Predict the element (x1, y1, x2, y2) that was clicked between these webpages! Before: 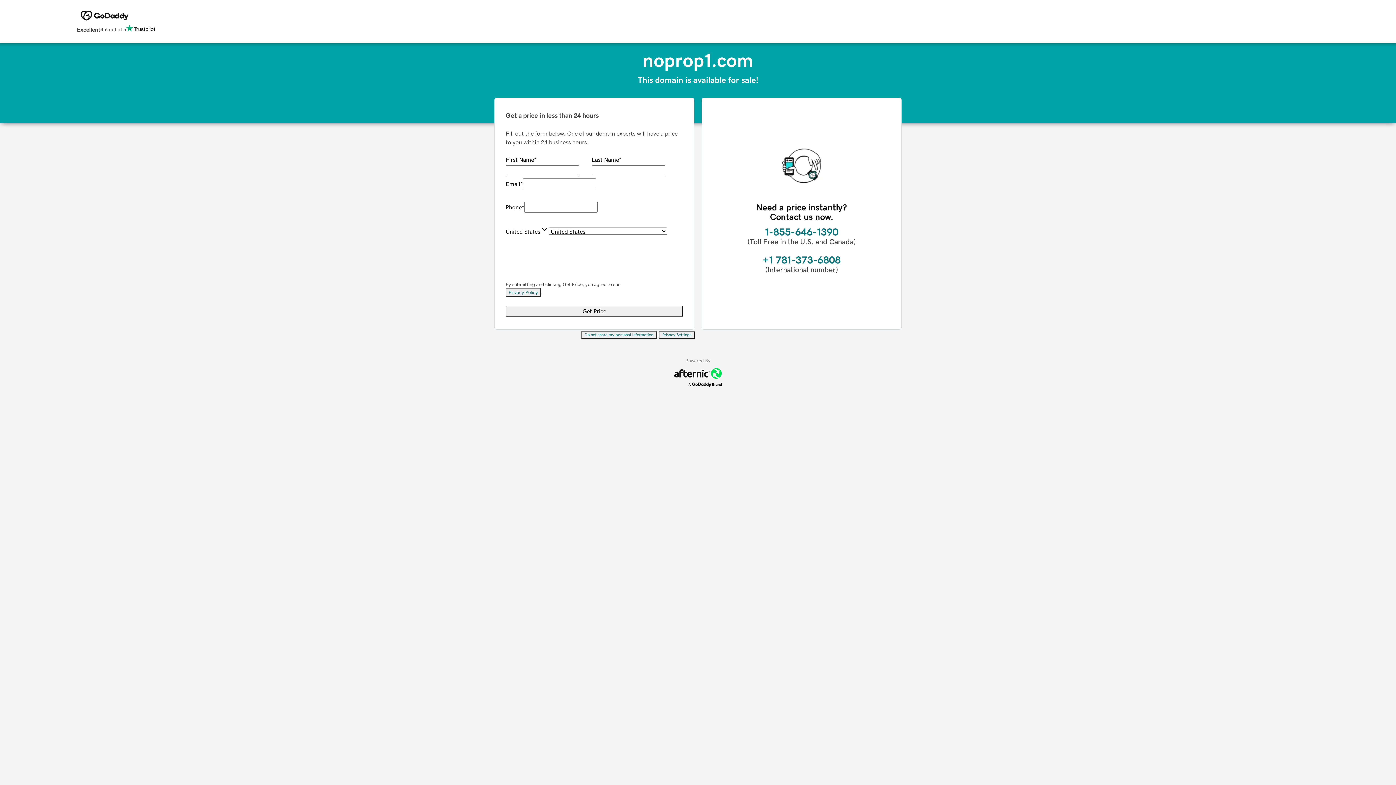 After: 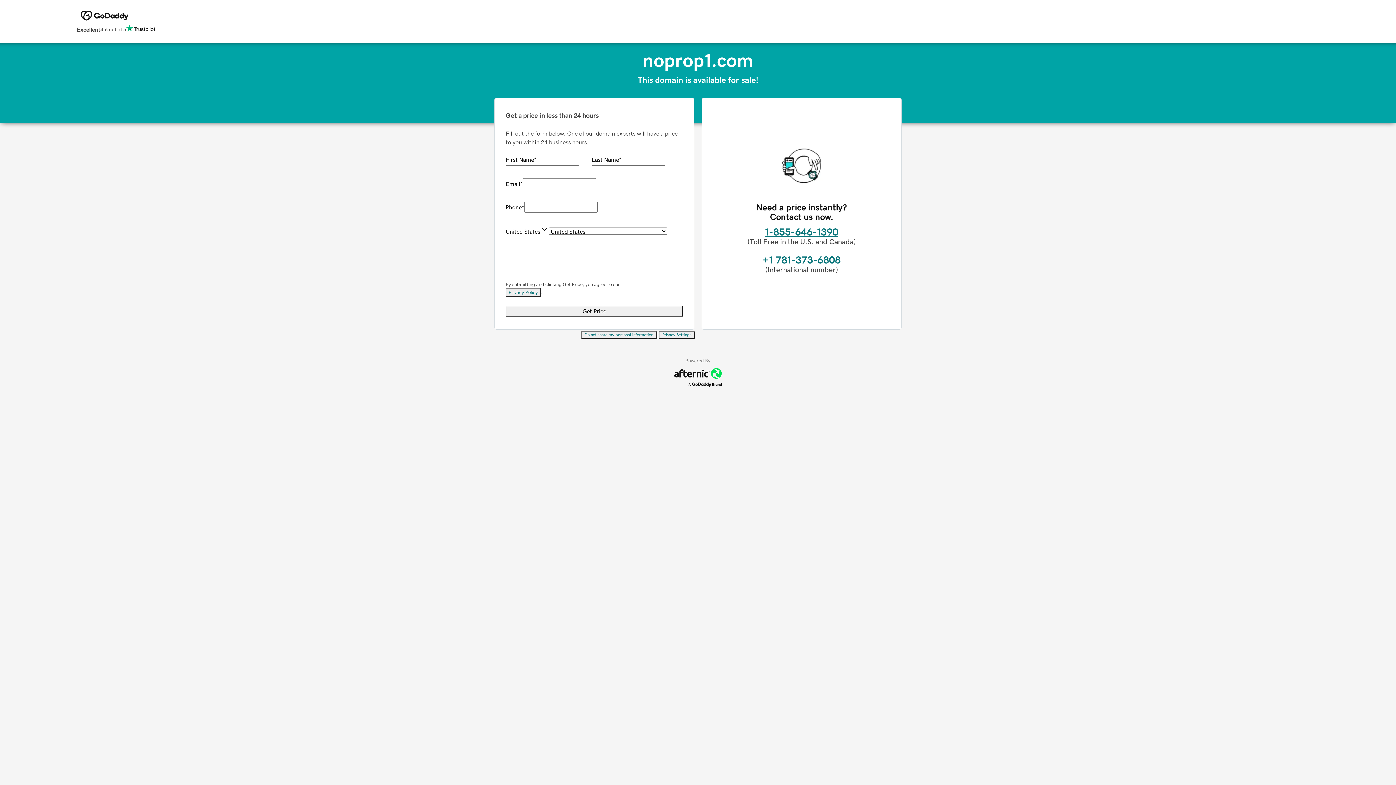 Action: bbox: (765, 226, 838, 237) label: 1-855-646-1390